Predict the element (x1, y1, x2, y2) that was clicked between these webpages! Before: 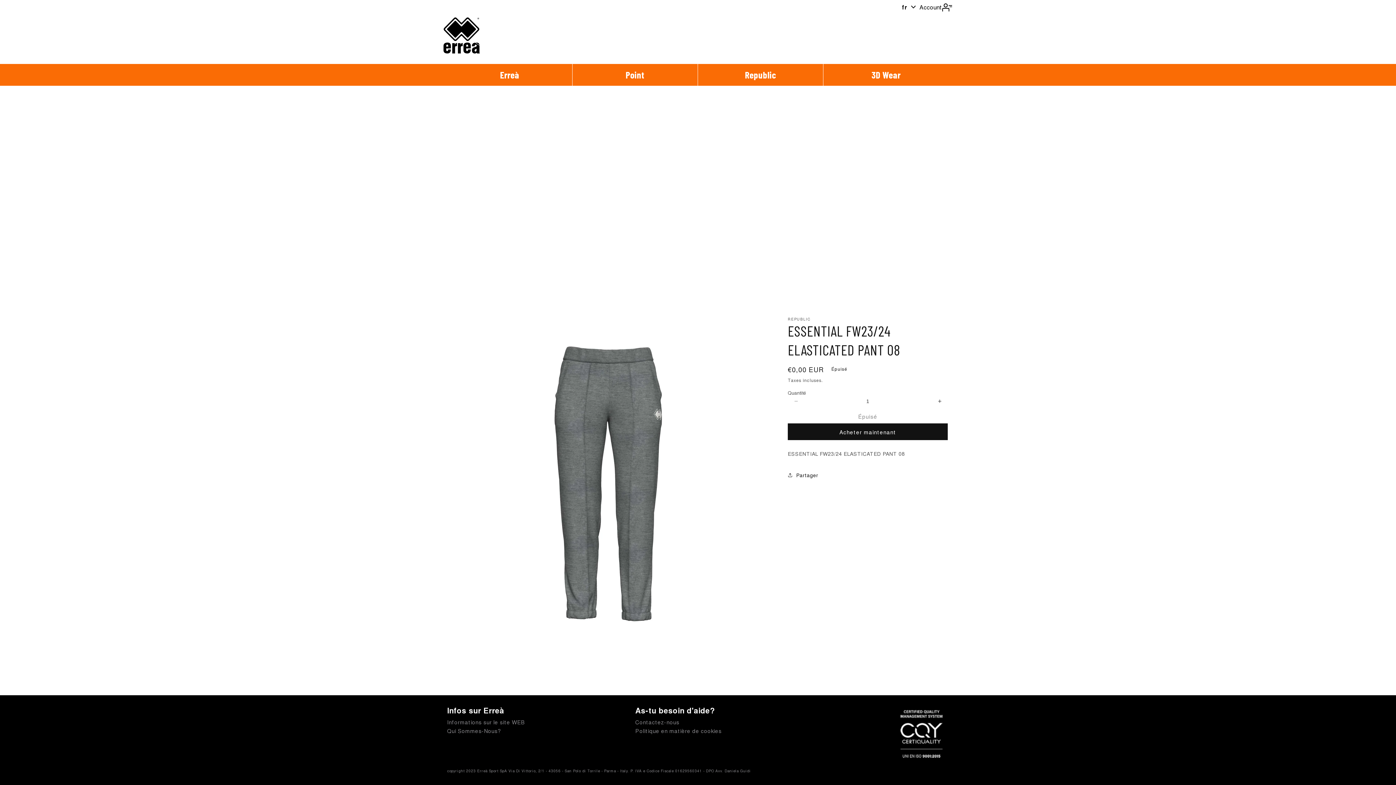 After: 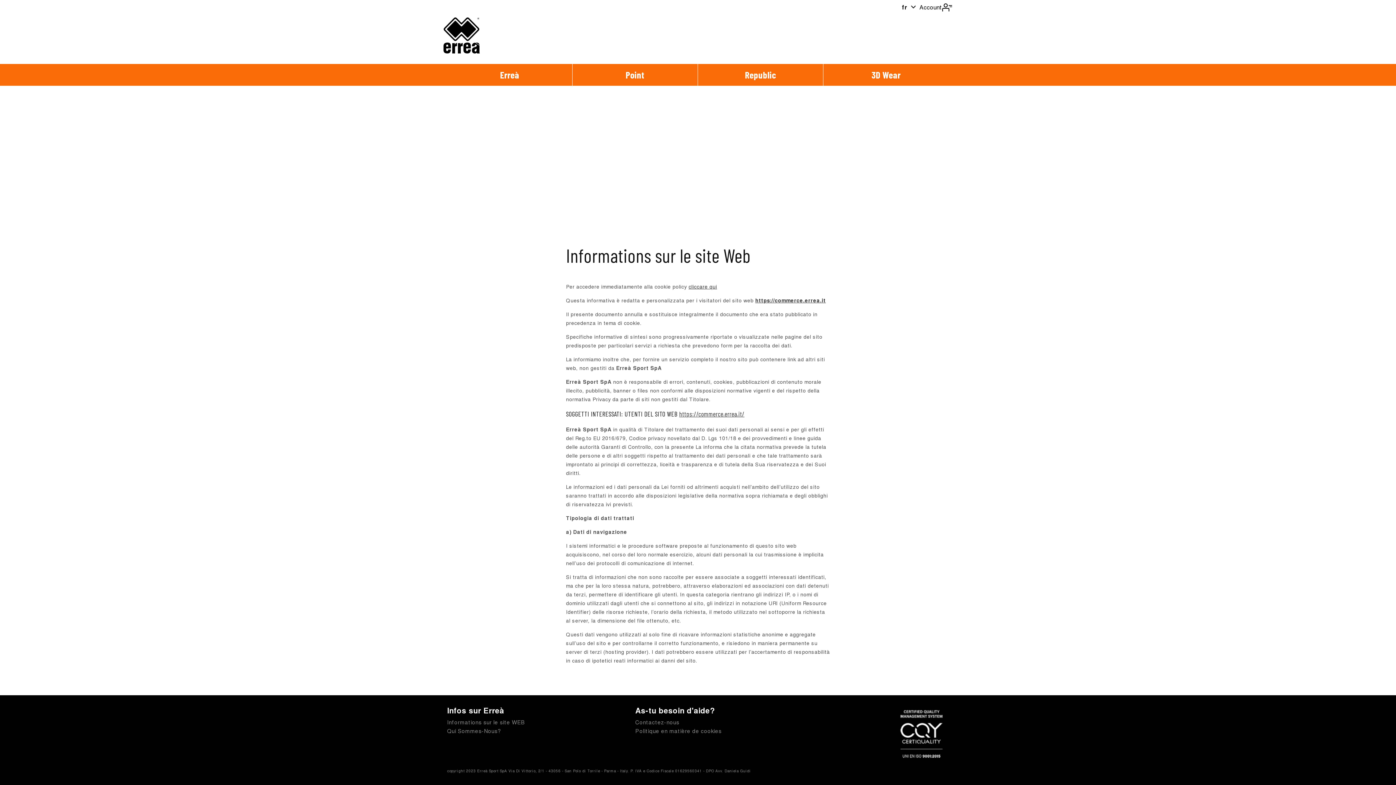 Action: bbox: (447, 718, 525, 726) label: Informations sur le site WEB